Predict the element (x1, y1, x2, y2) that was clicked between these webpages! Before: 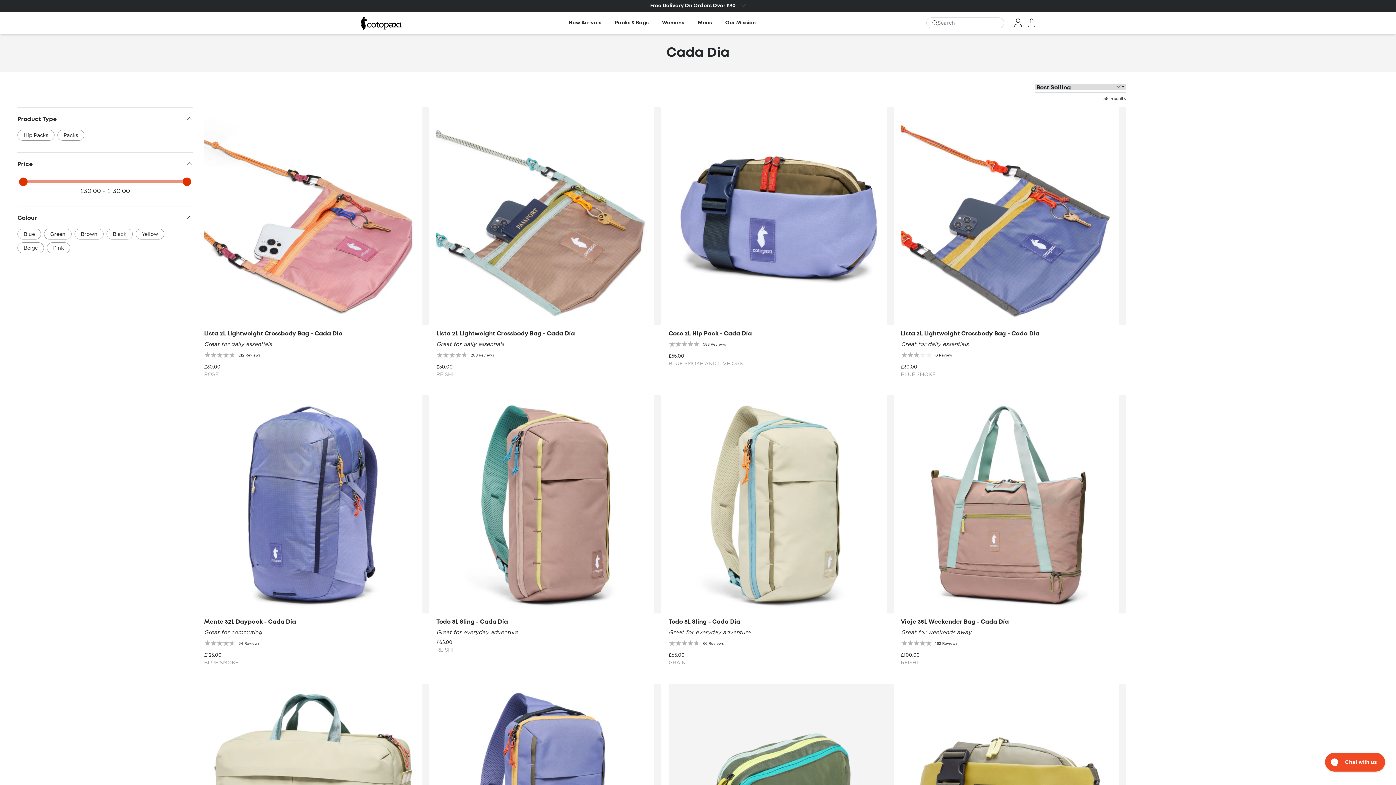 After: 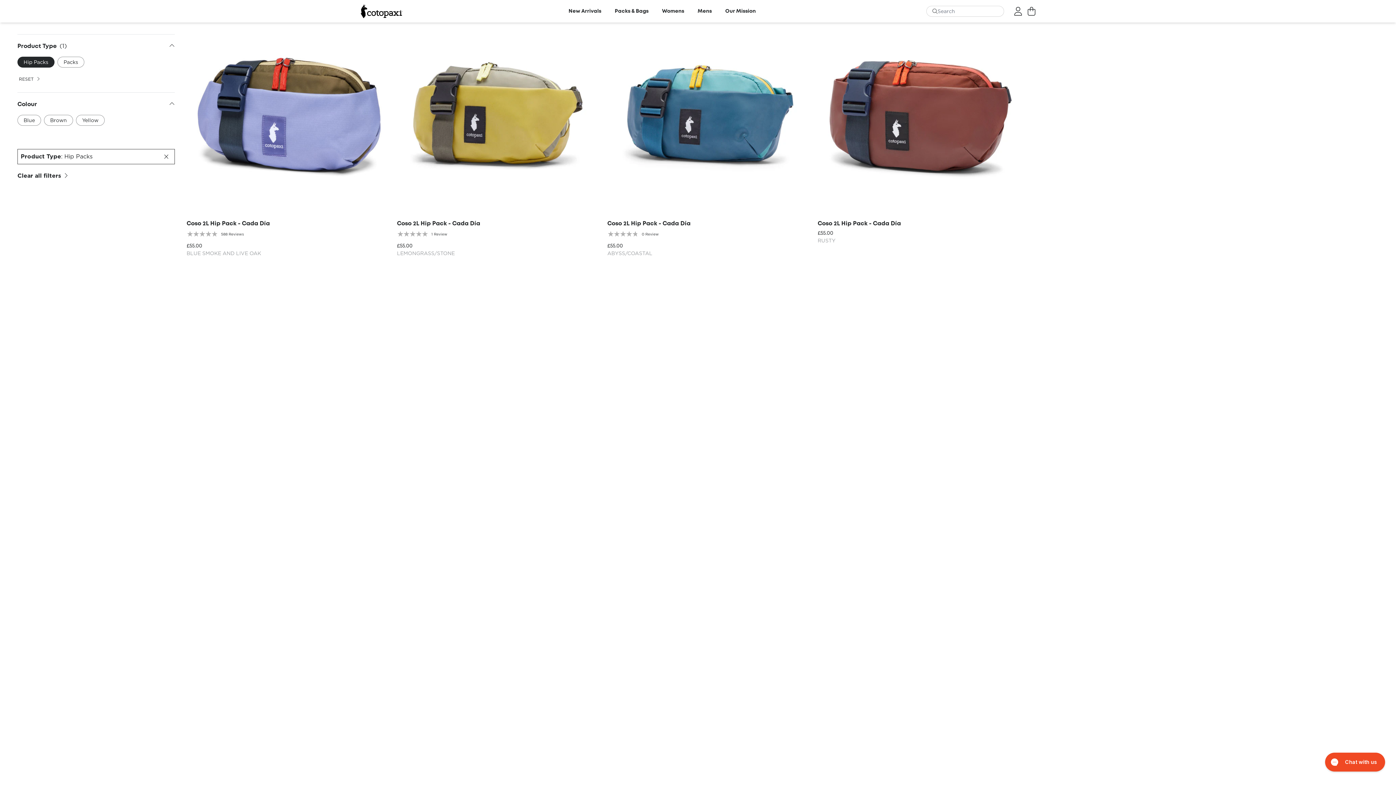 Action: bbox: (23, 132, 48, 138) label: Filter by: 'Hip Packs' in 'Product Type'